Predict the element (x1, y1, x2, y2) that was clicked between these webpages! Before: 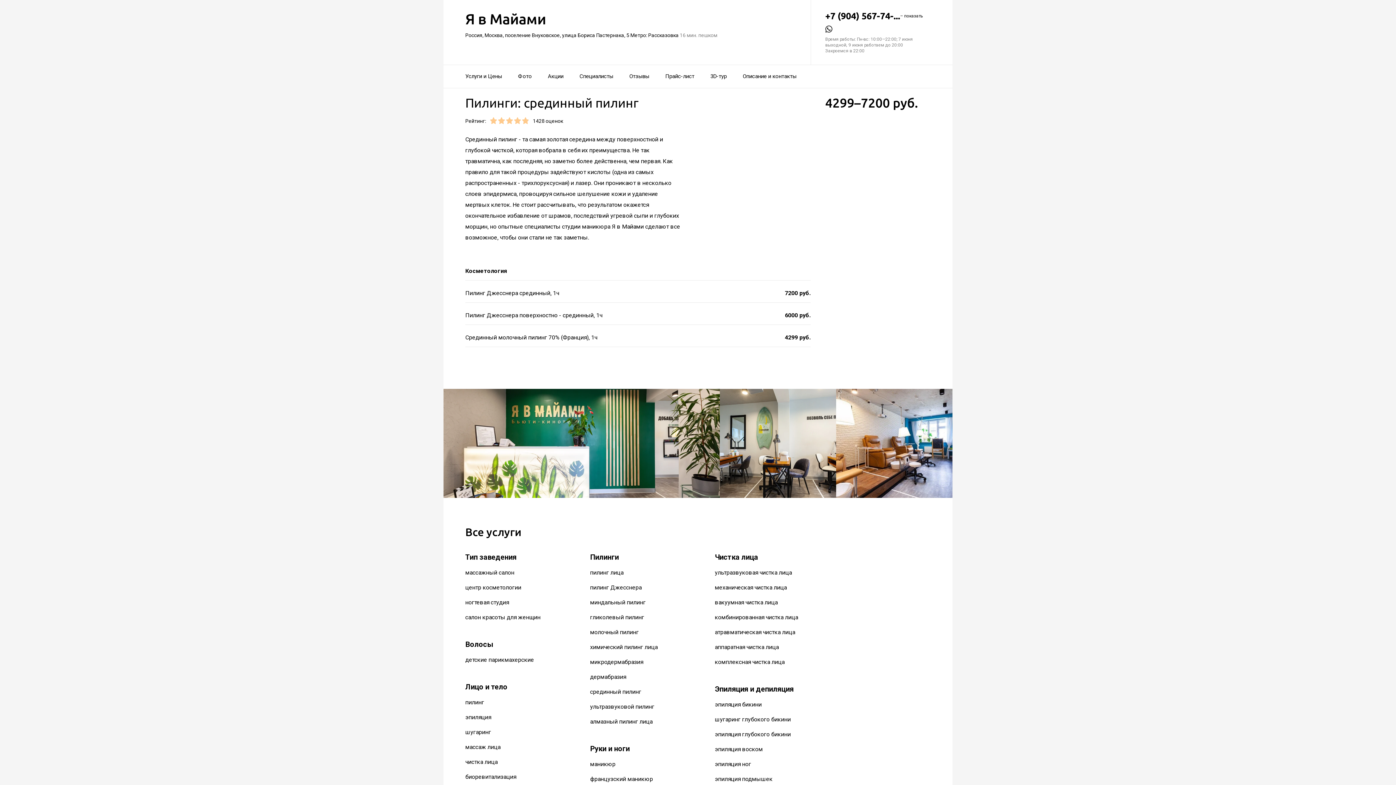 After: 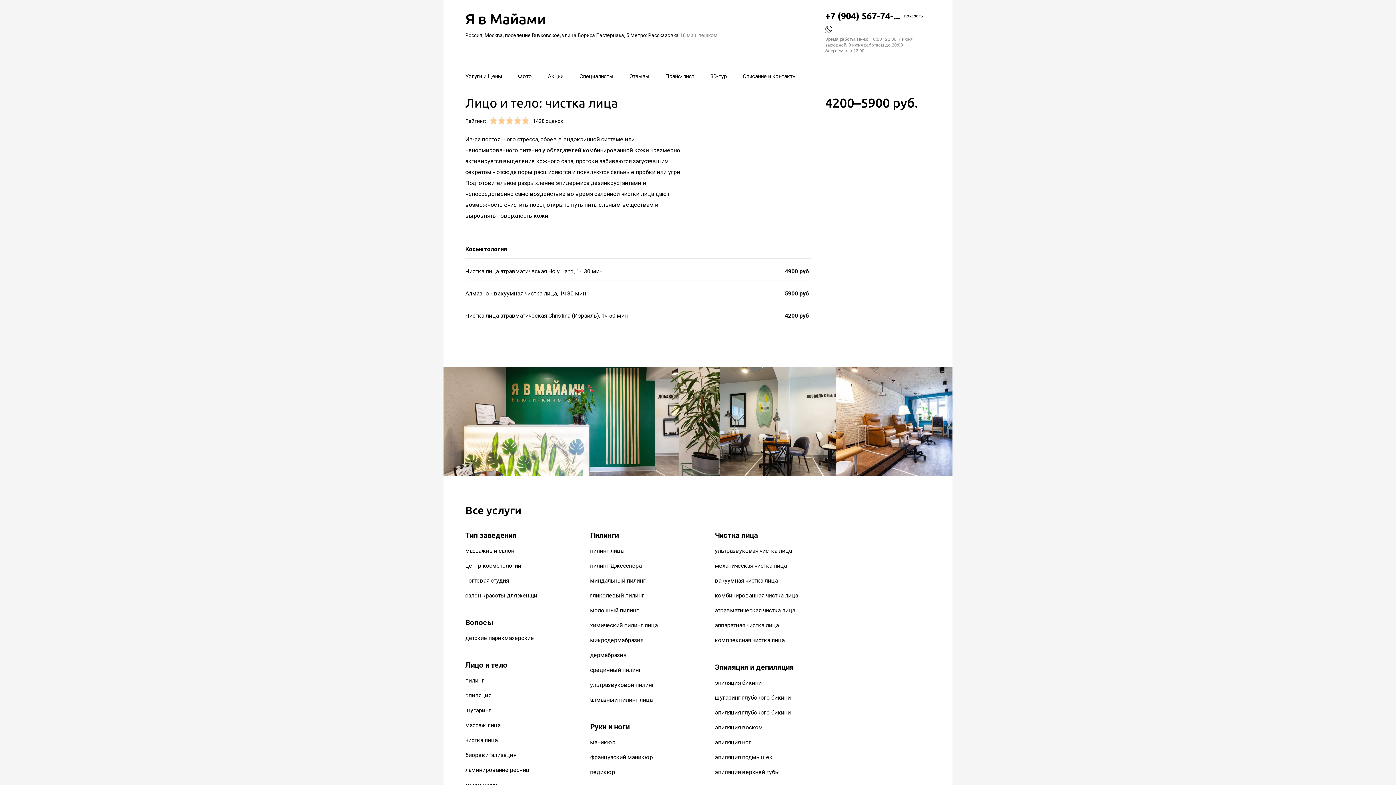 Action: label: чистка лица bbox: (465, 759, 497, 765)